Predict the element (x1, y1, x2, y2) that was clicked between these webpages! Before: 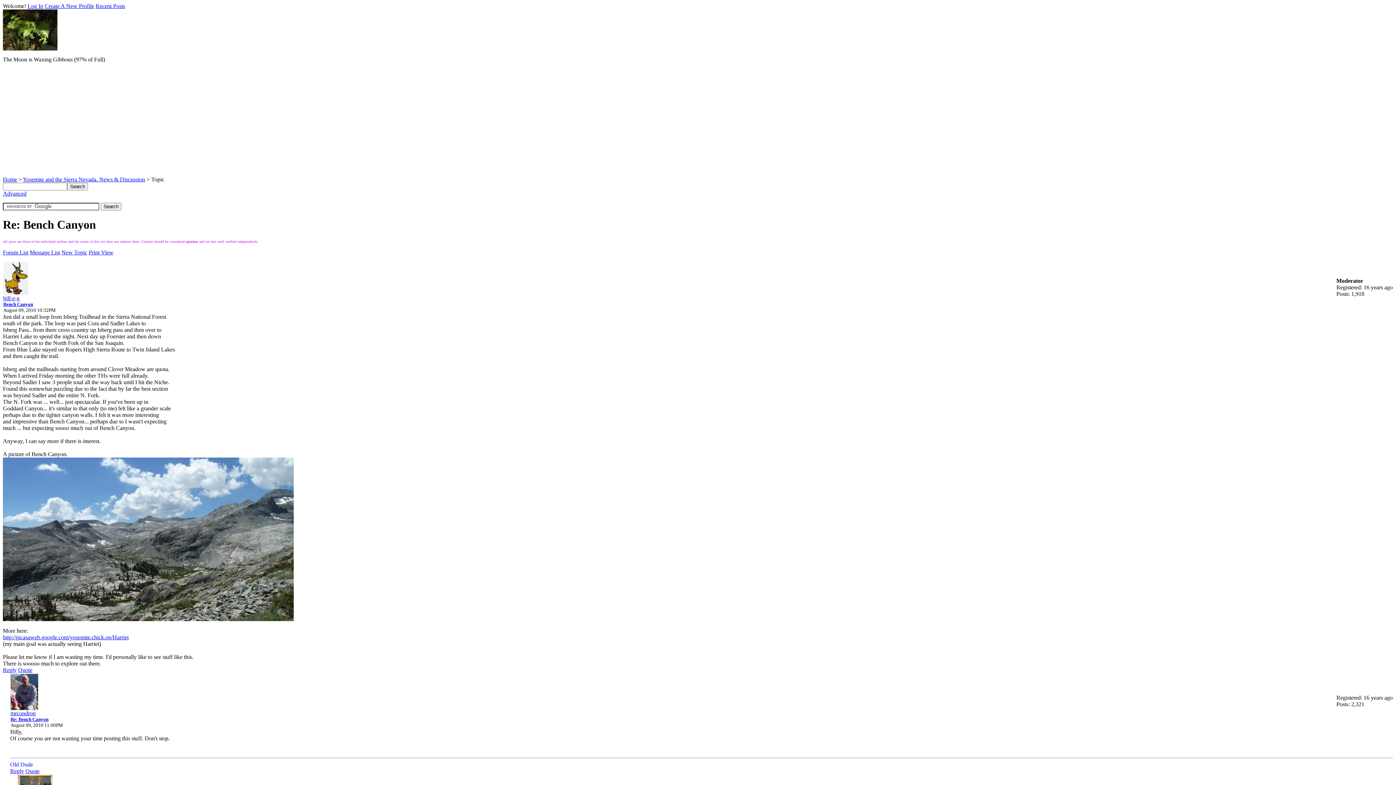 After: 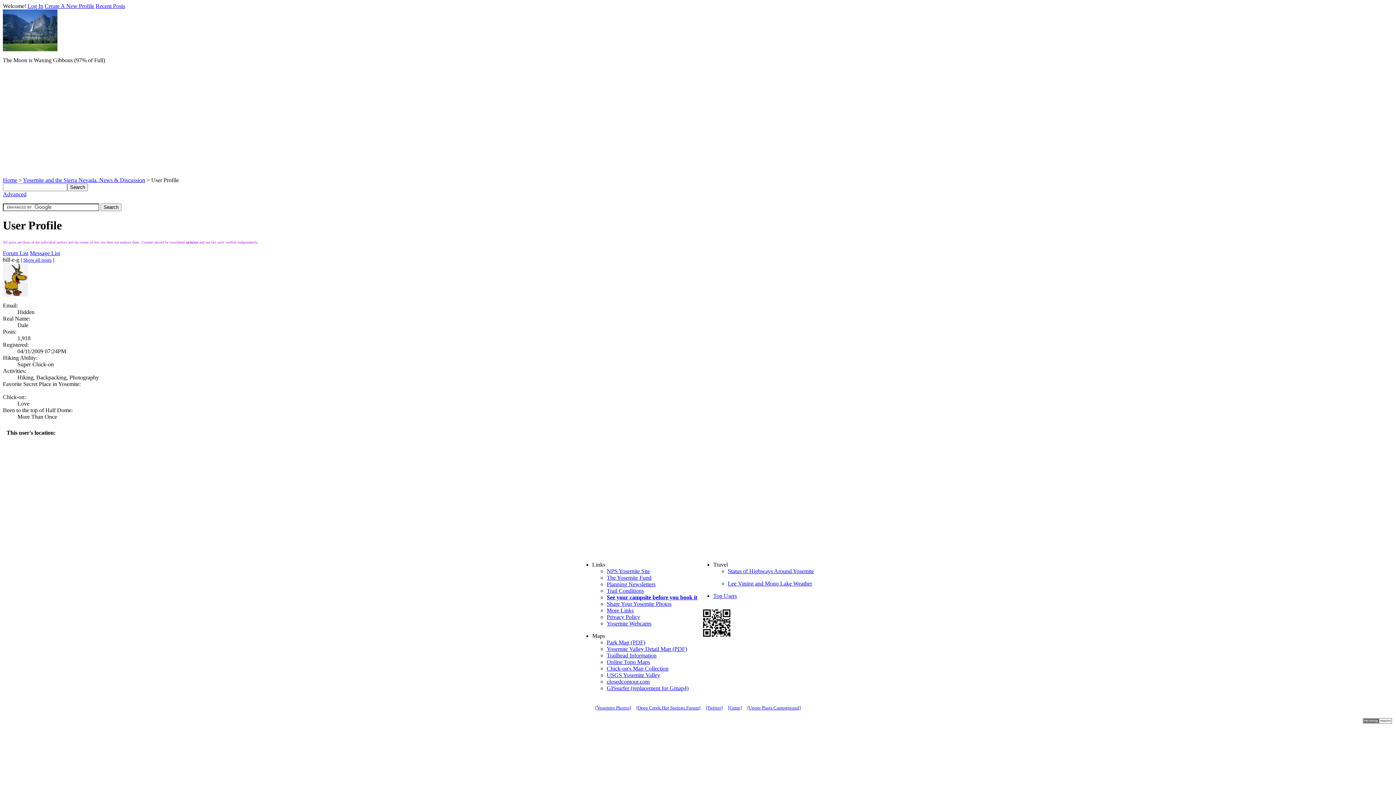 Action: bbox: (3, 295, 19, 301) label: bill-e-g